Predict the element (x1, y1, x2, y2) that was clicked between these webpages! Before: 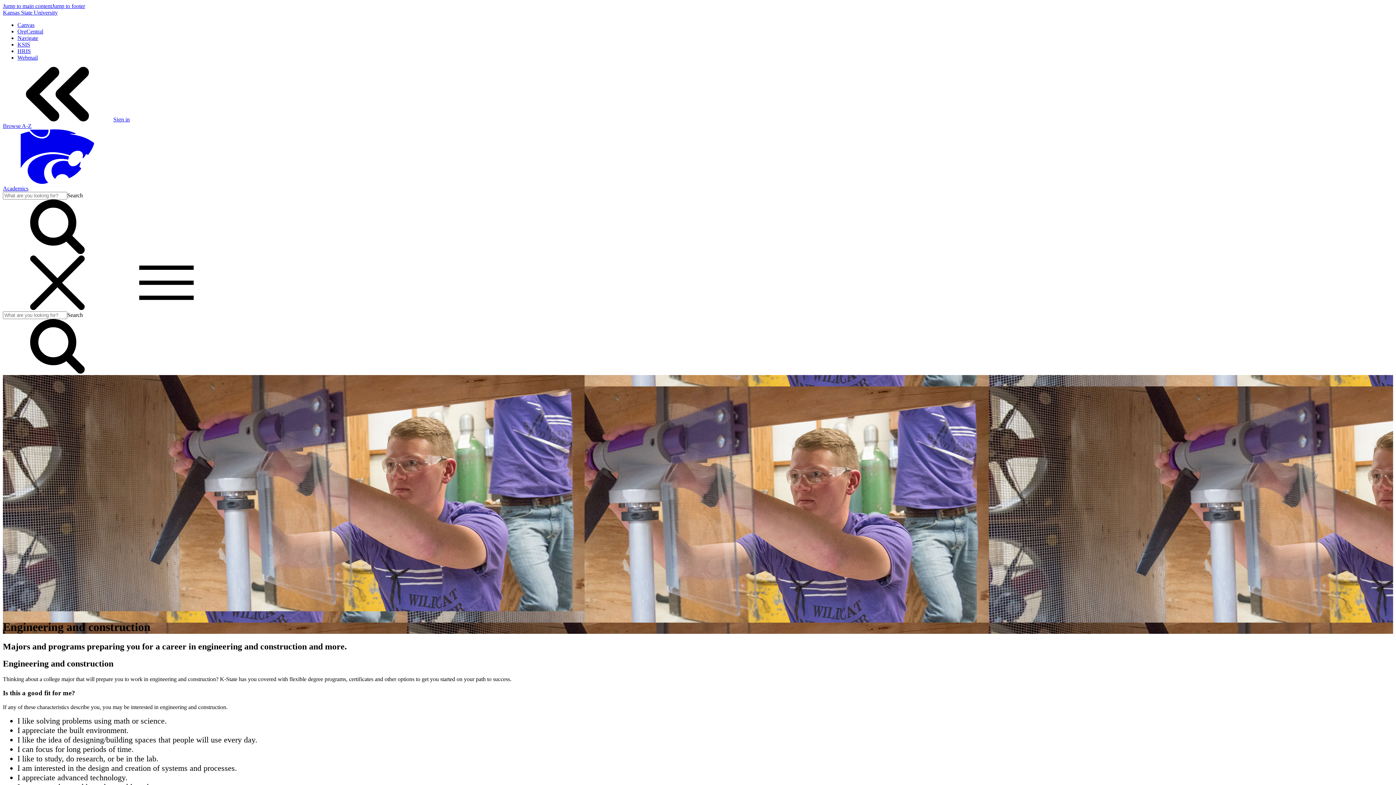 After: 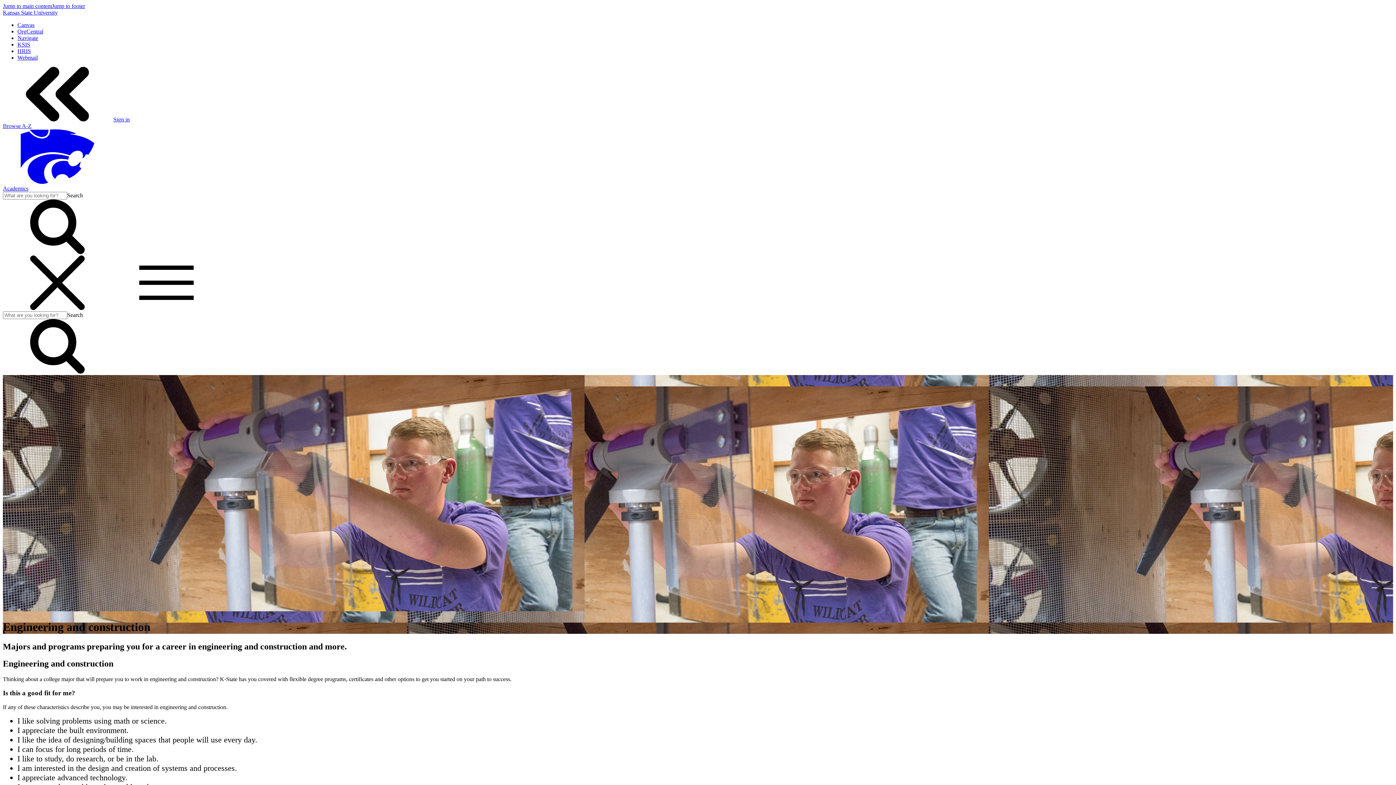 Action: label: Open Menu bbox: (2, 305, 221, 311)